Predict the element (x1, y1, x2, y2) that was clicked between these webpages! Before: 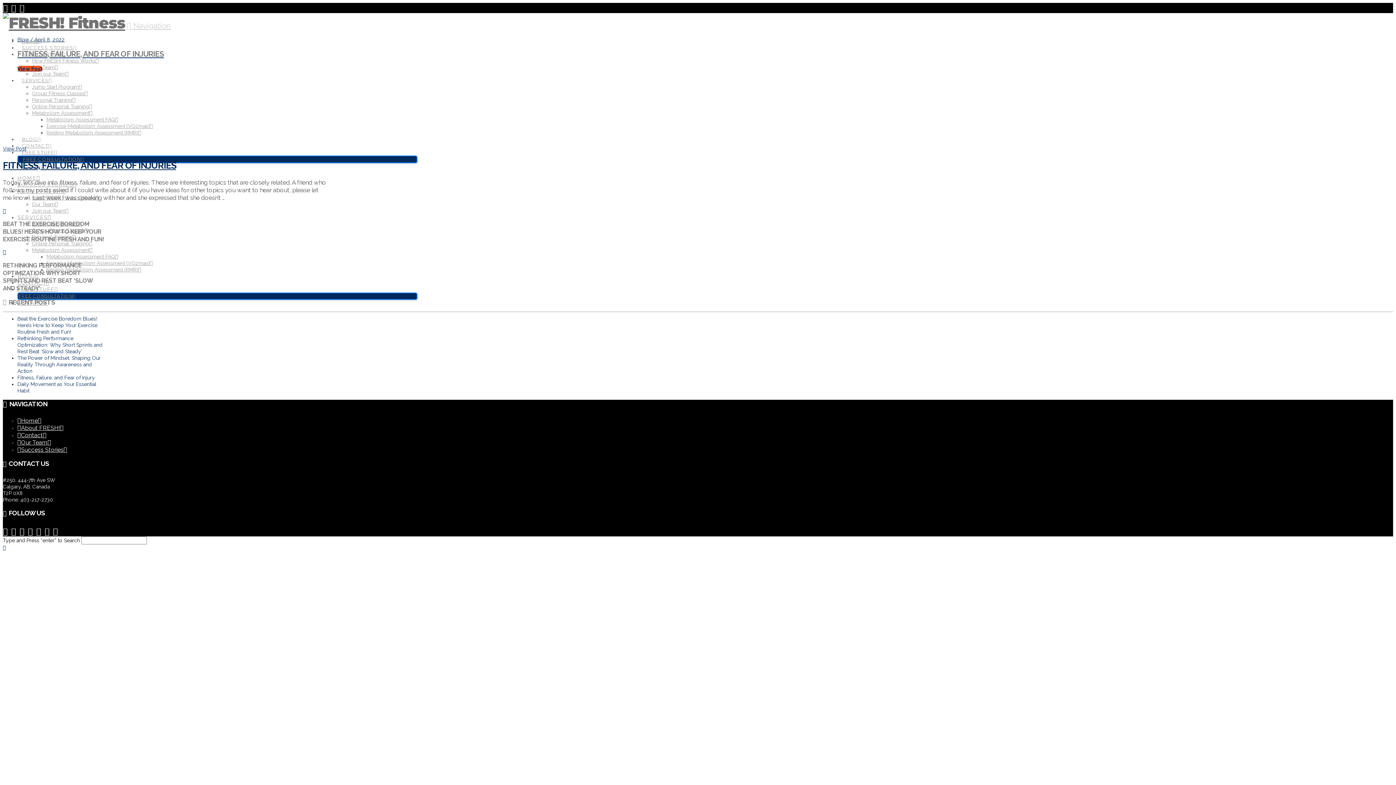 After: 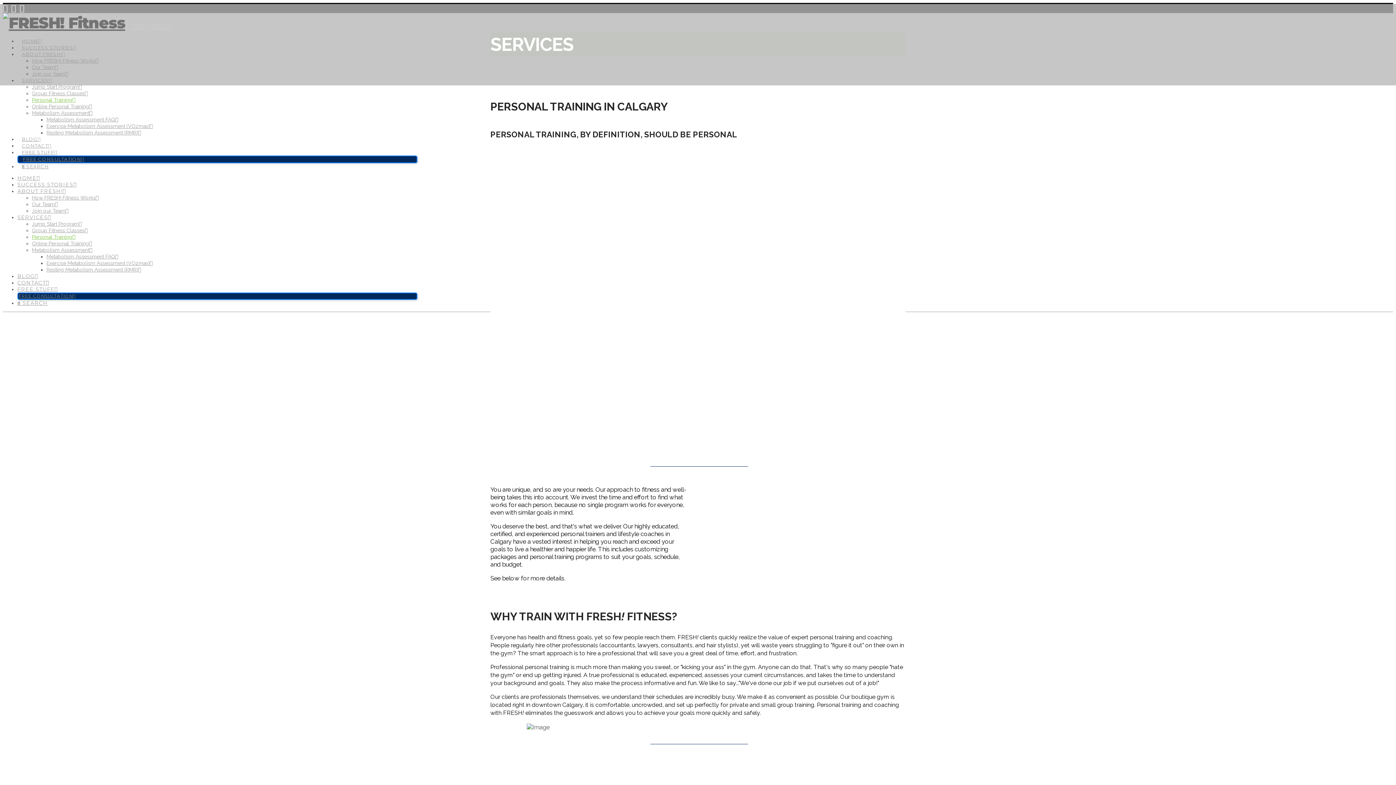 Action: label: Personal Training bbox: (32, 97, 75, 102)